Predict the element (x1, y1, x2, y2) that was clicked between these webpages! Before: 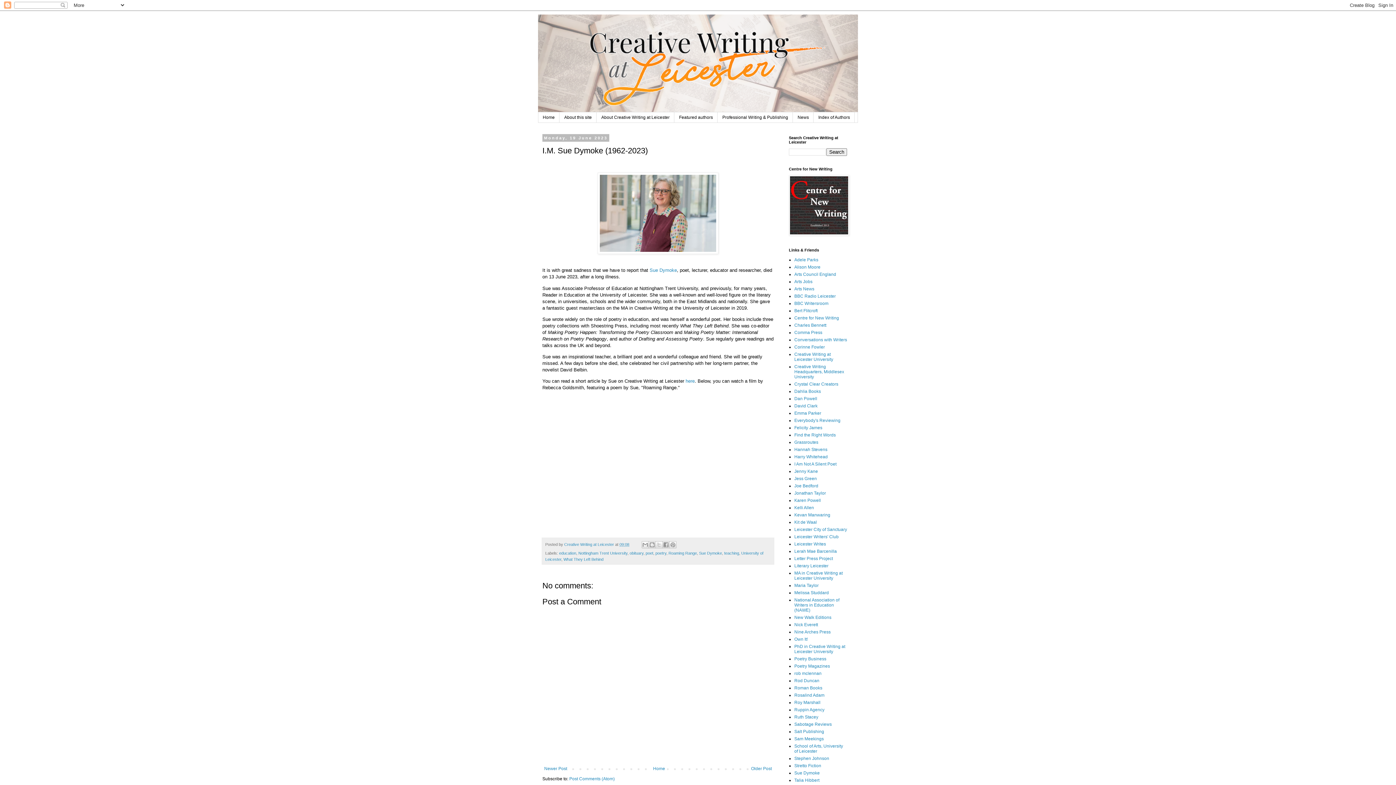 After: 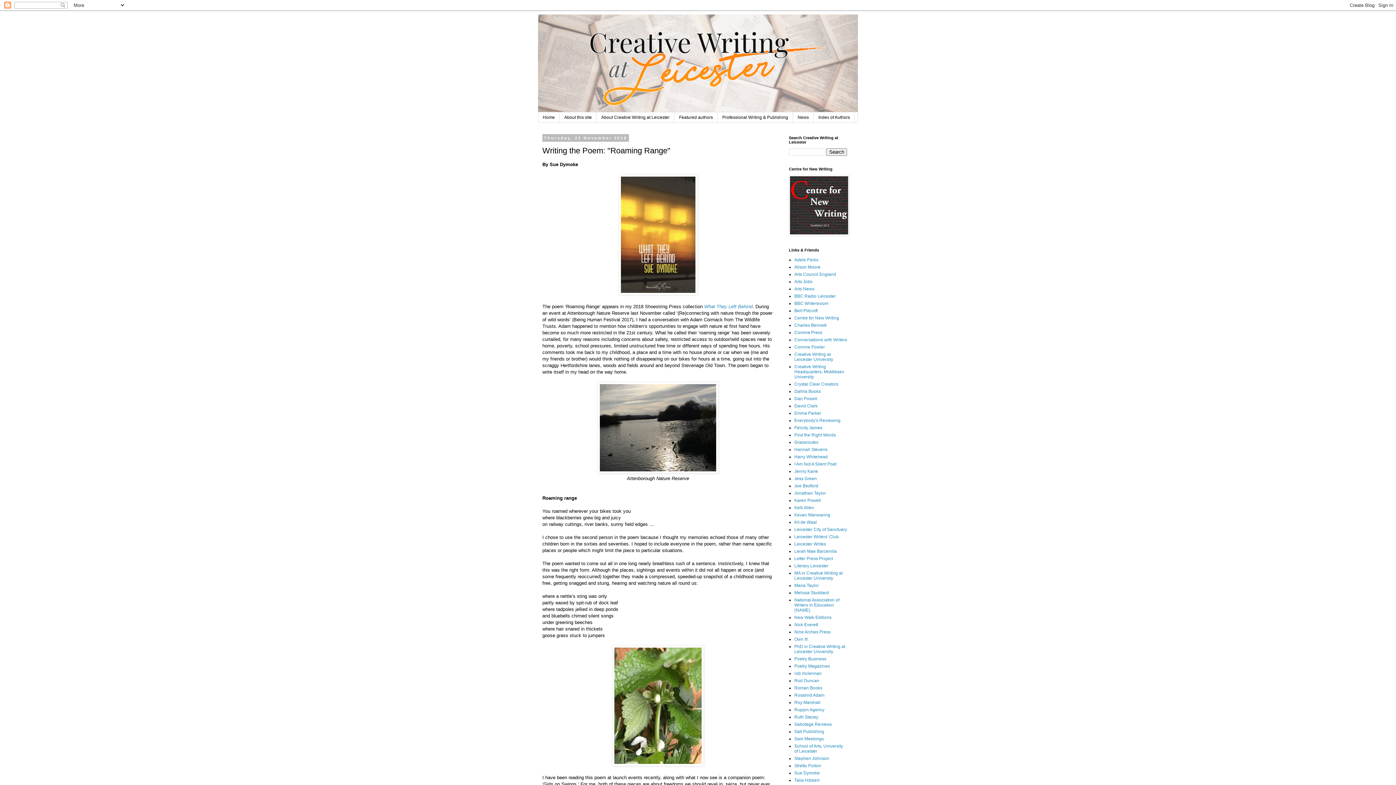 Action: label: here bbox: (685, 378, 694, 384)